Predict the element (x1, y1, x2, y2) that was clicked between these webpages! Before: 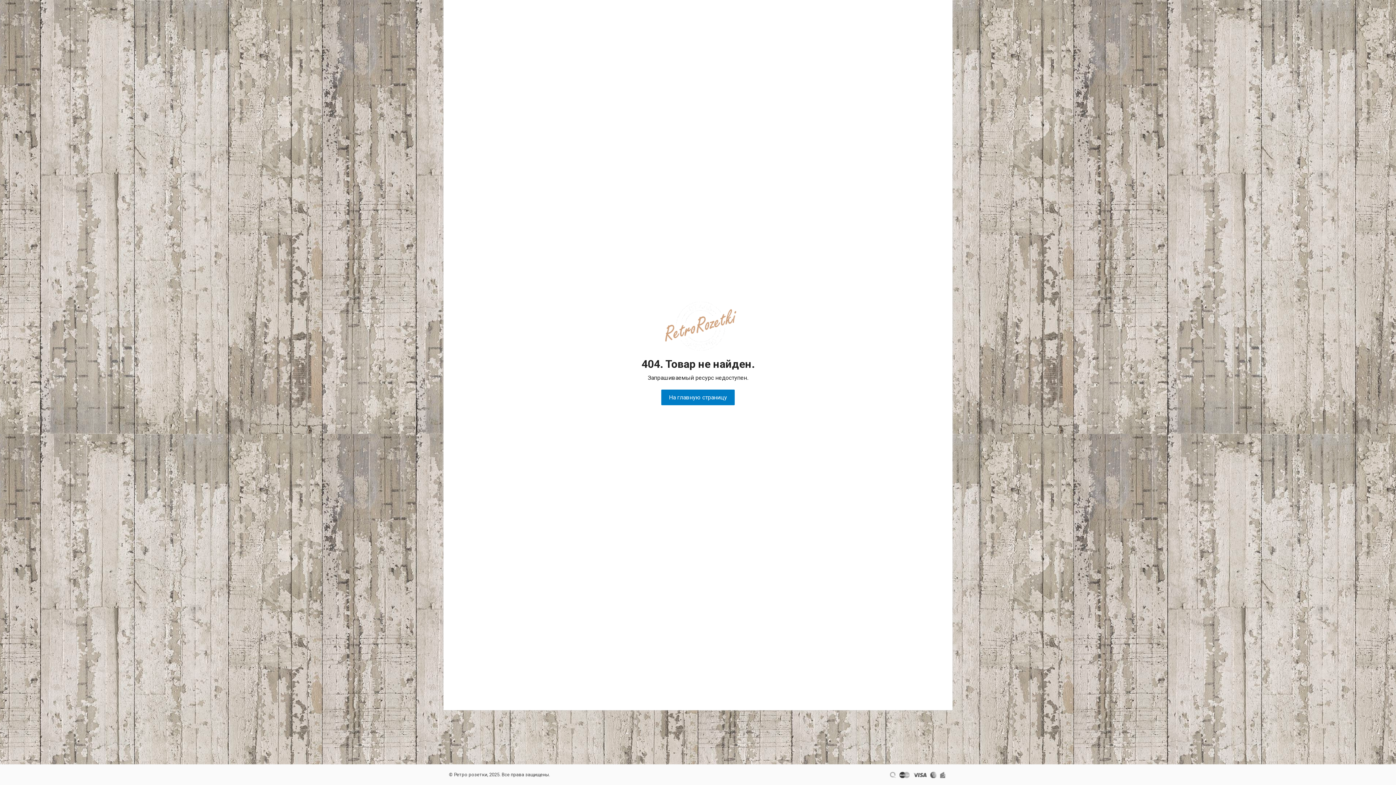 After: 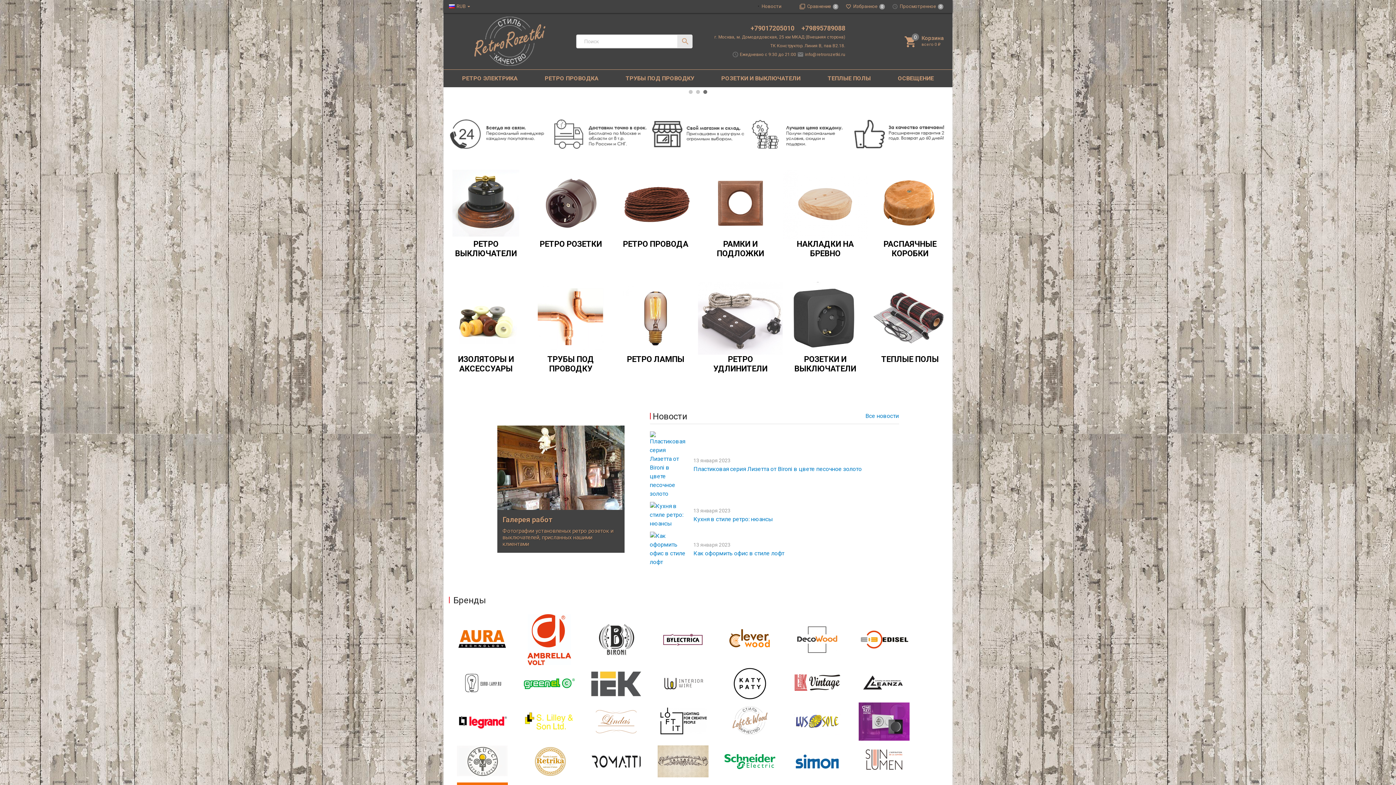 Action: label: На главную страницу bbox: (661, 389, 734, 405)